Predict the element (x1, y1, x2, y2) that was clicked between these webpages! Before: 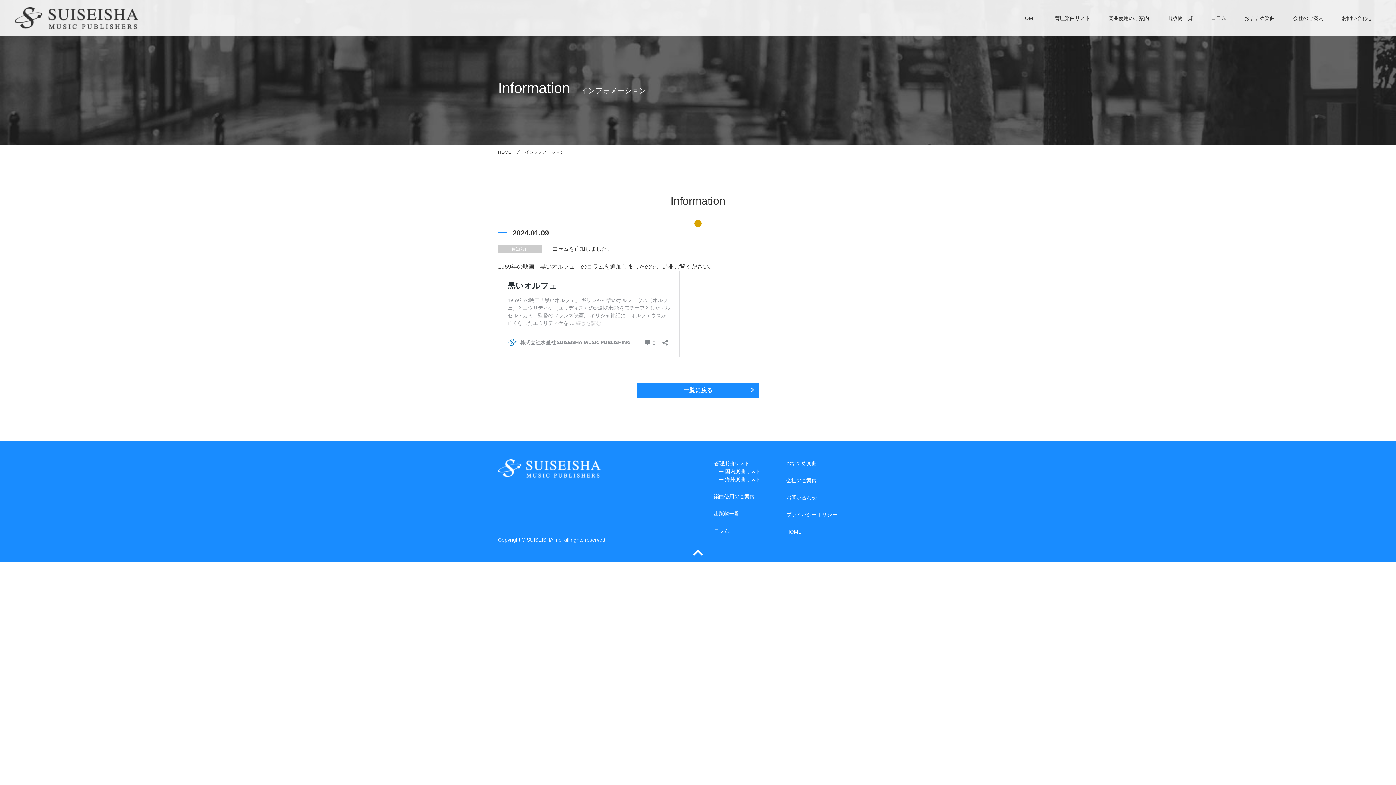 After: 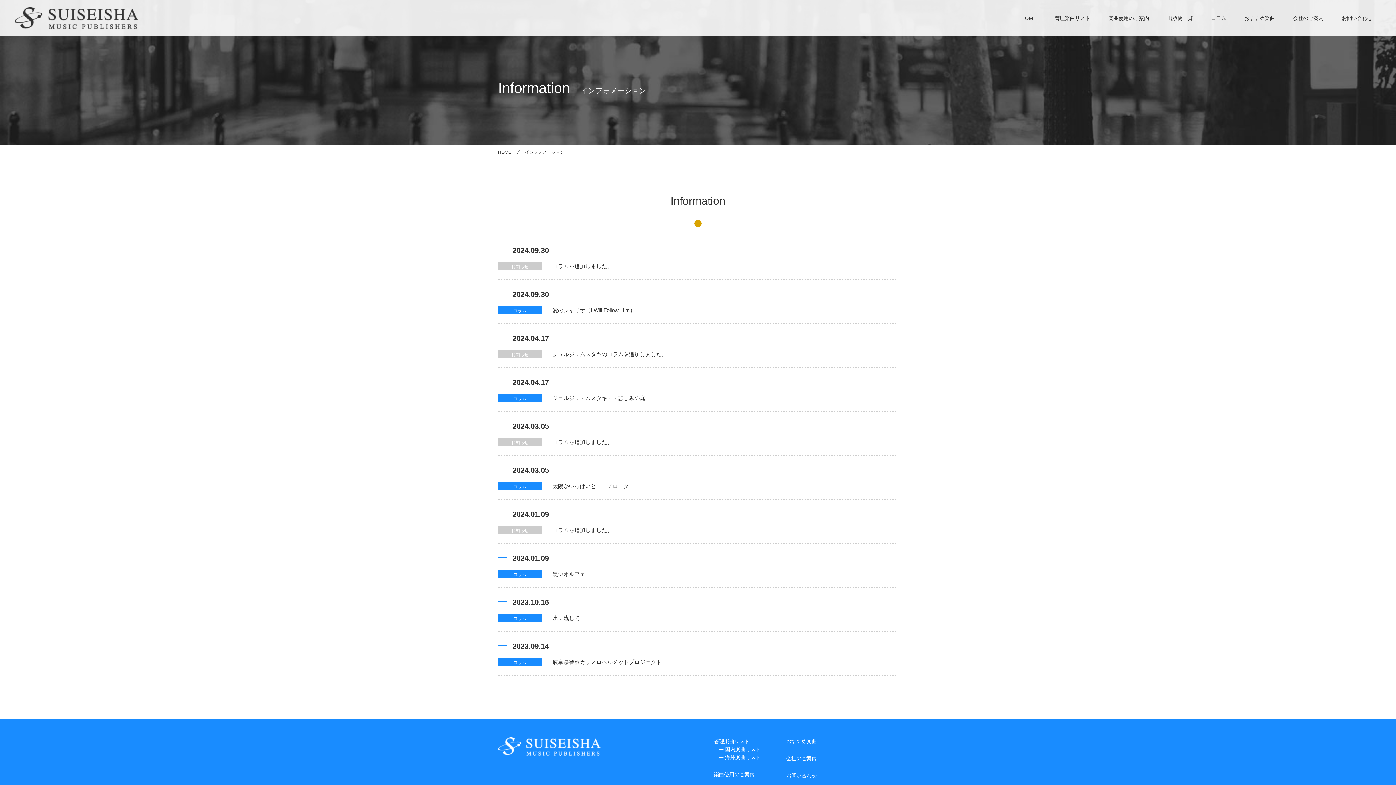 Action: label: インフォメーション bbox: (525, 149, 564, 154)